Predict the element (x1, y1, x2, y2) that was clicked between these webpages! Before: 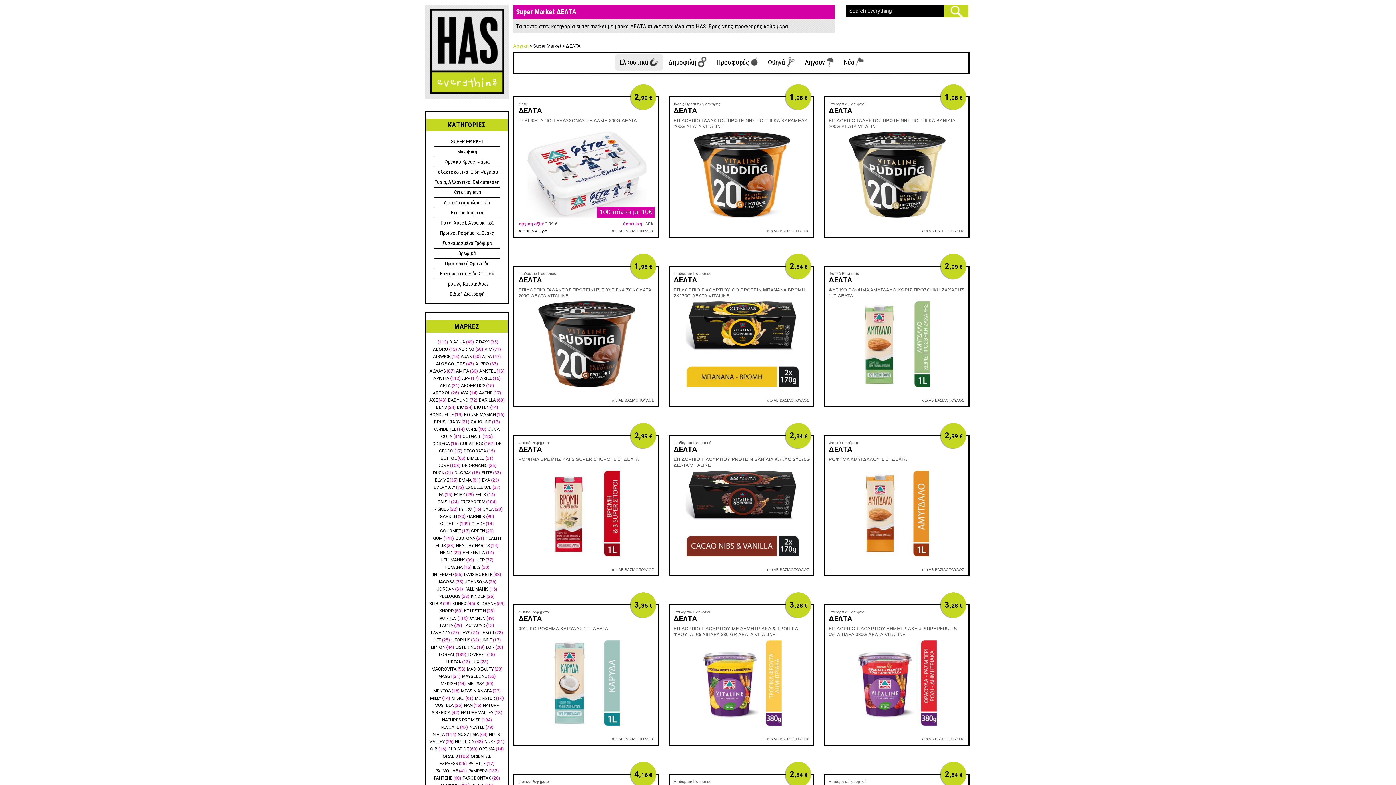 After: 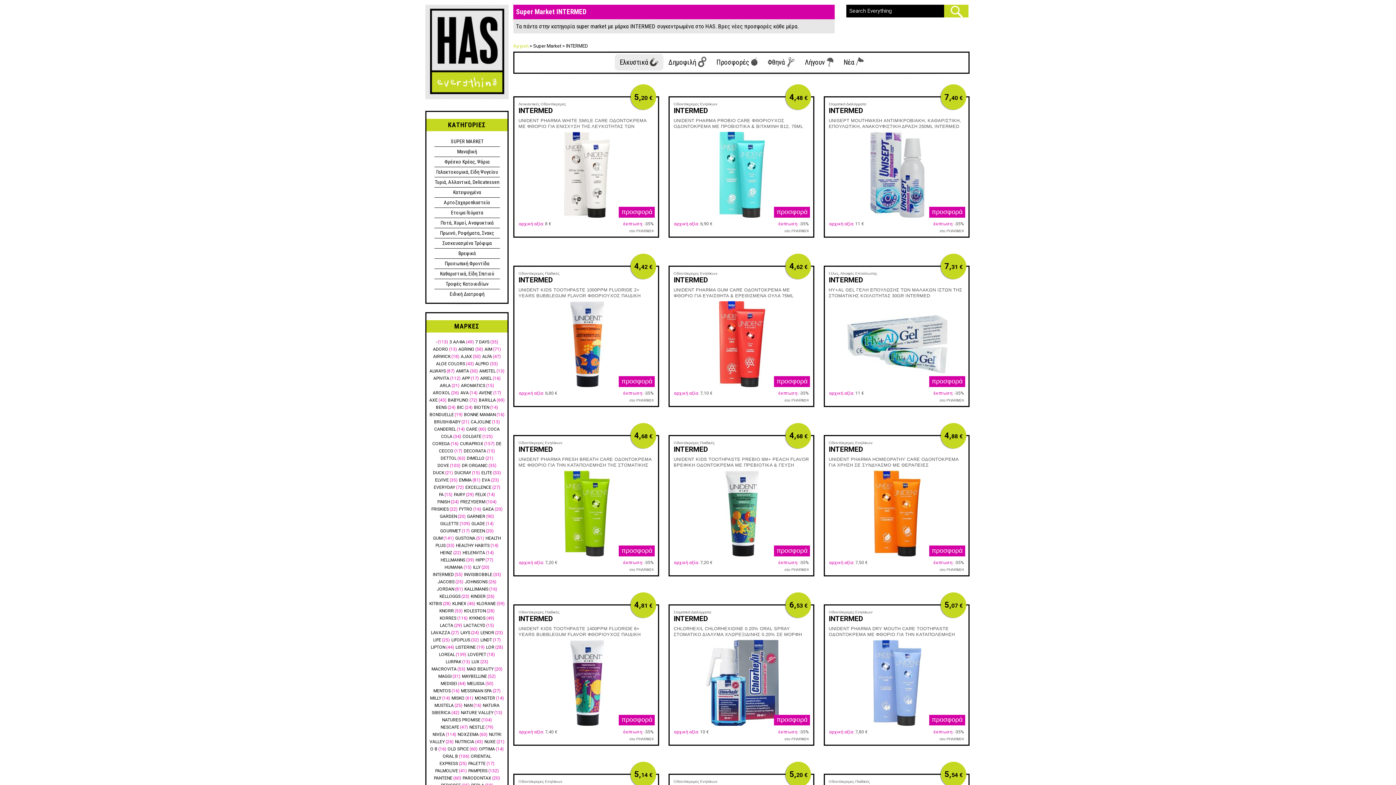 Action: label: INTERMED bbox: (432, 572, 454, 577)